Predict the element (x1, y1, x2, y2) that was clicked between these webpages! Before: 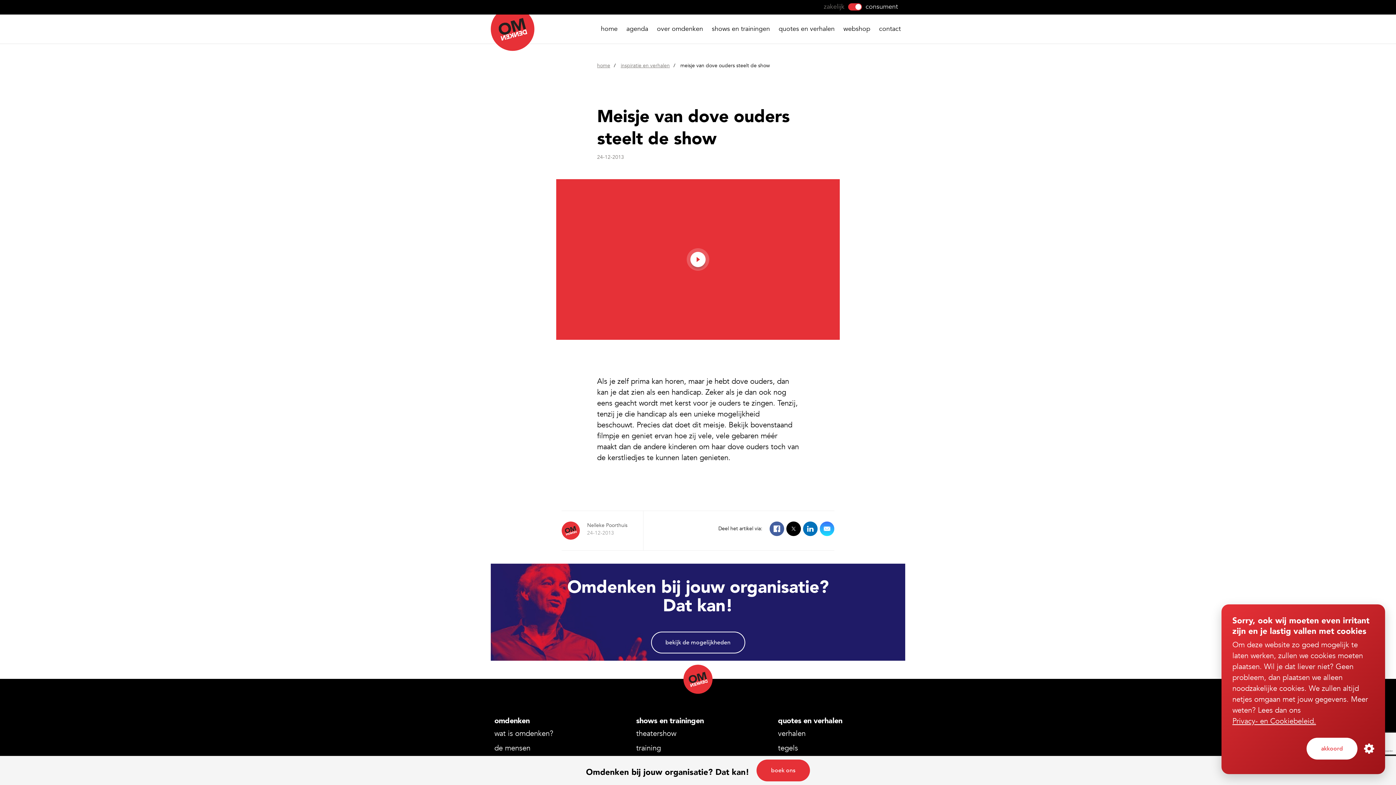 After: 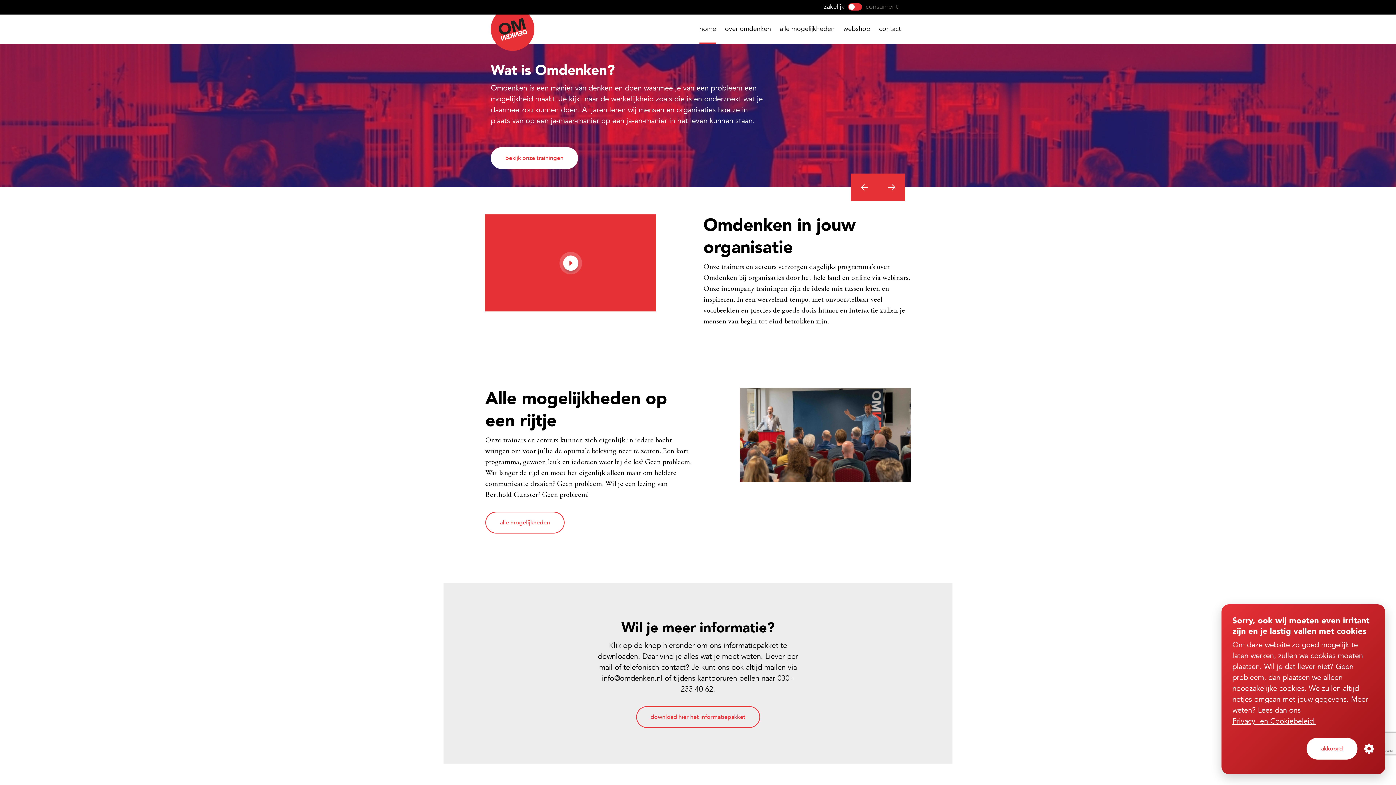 Action: bbox: (756, 760, 810, 781) label: boek ons